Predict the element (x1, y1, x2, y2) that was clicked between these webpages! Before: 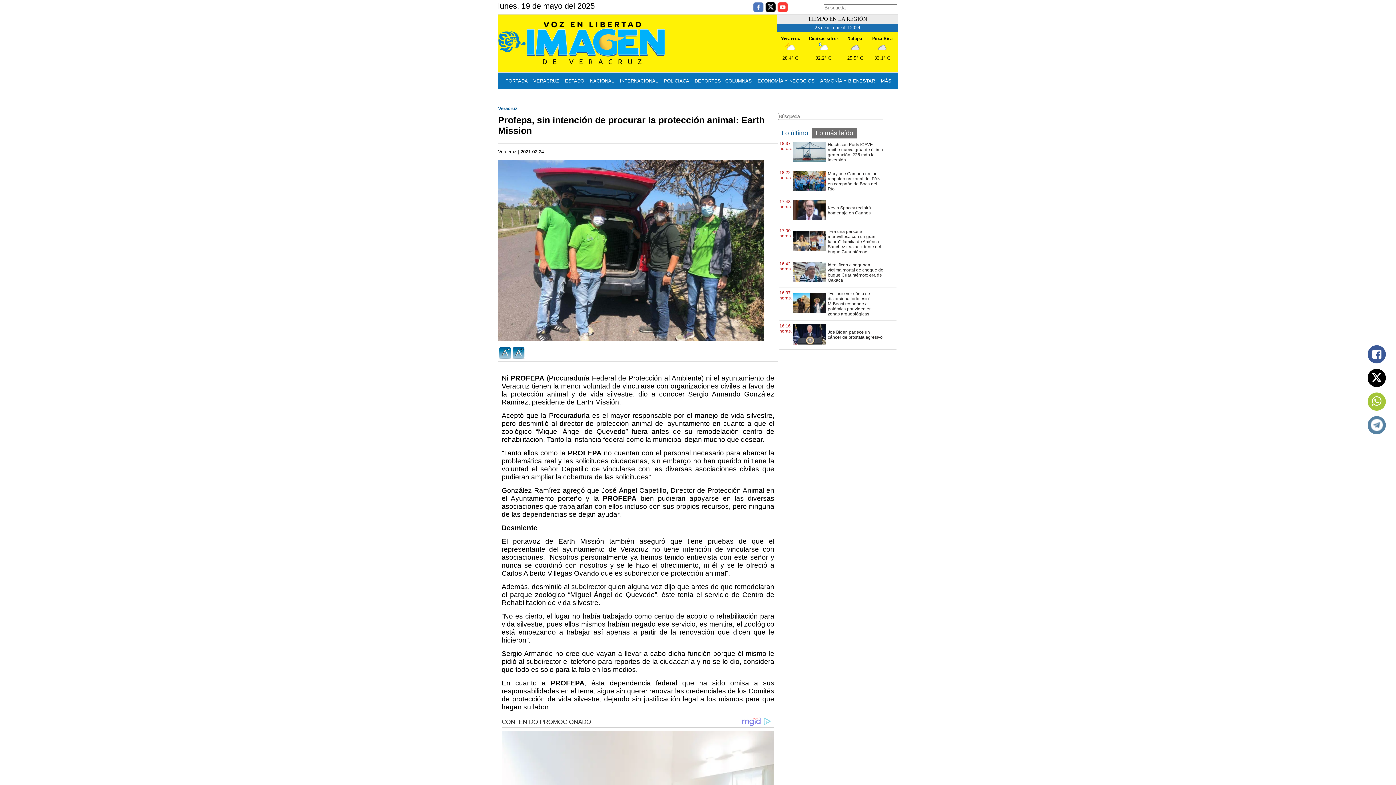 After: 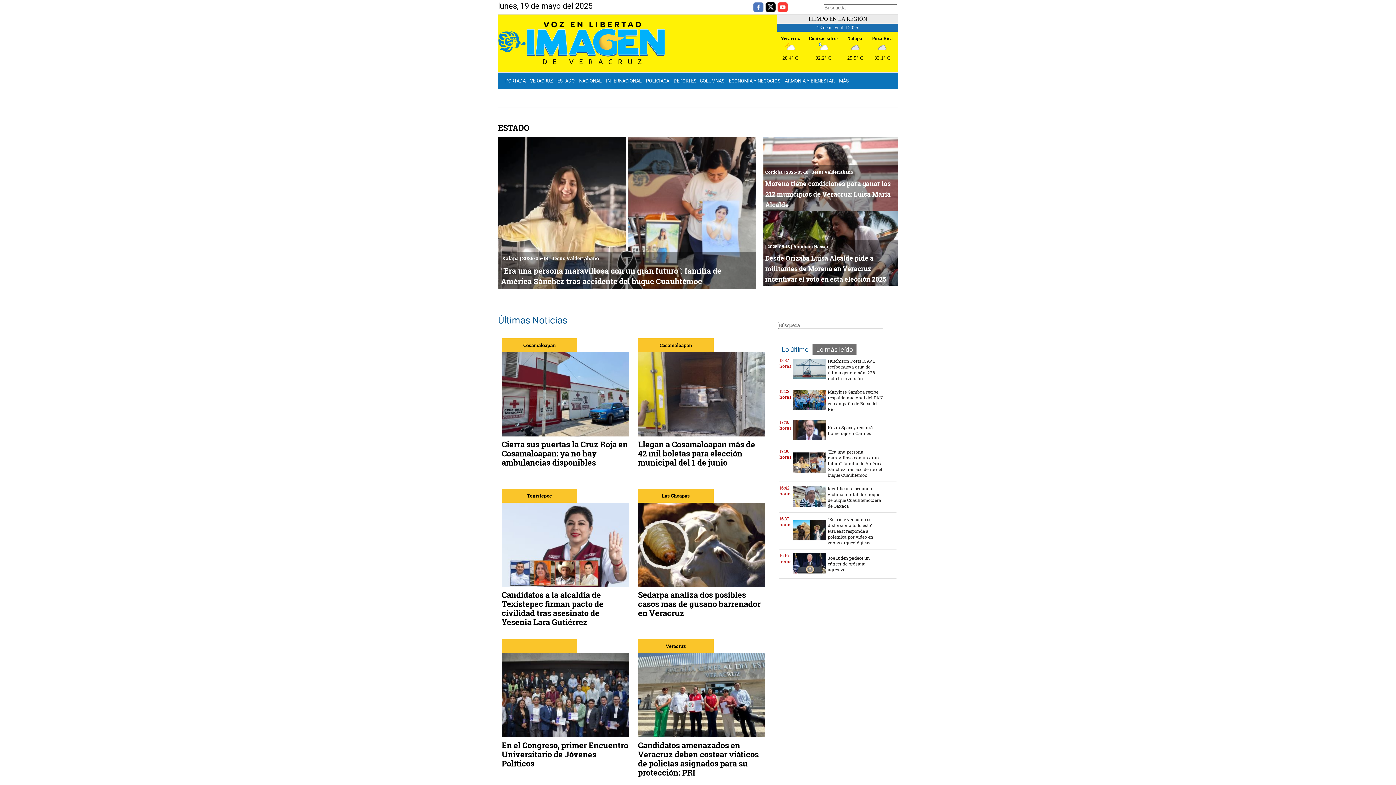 Action: bbox: (565, 78, 584, 83) label: ESTADO